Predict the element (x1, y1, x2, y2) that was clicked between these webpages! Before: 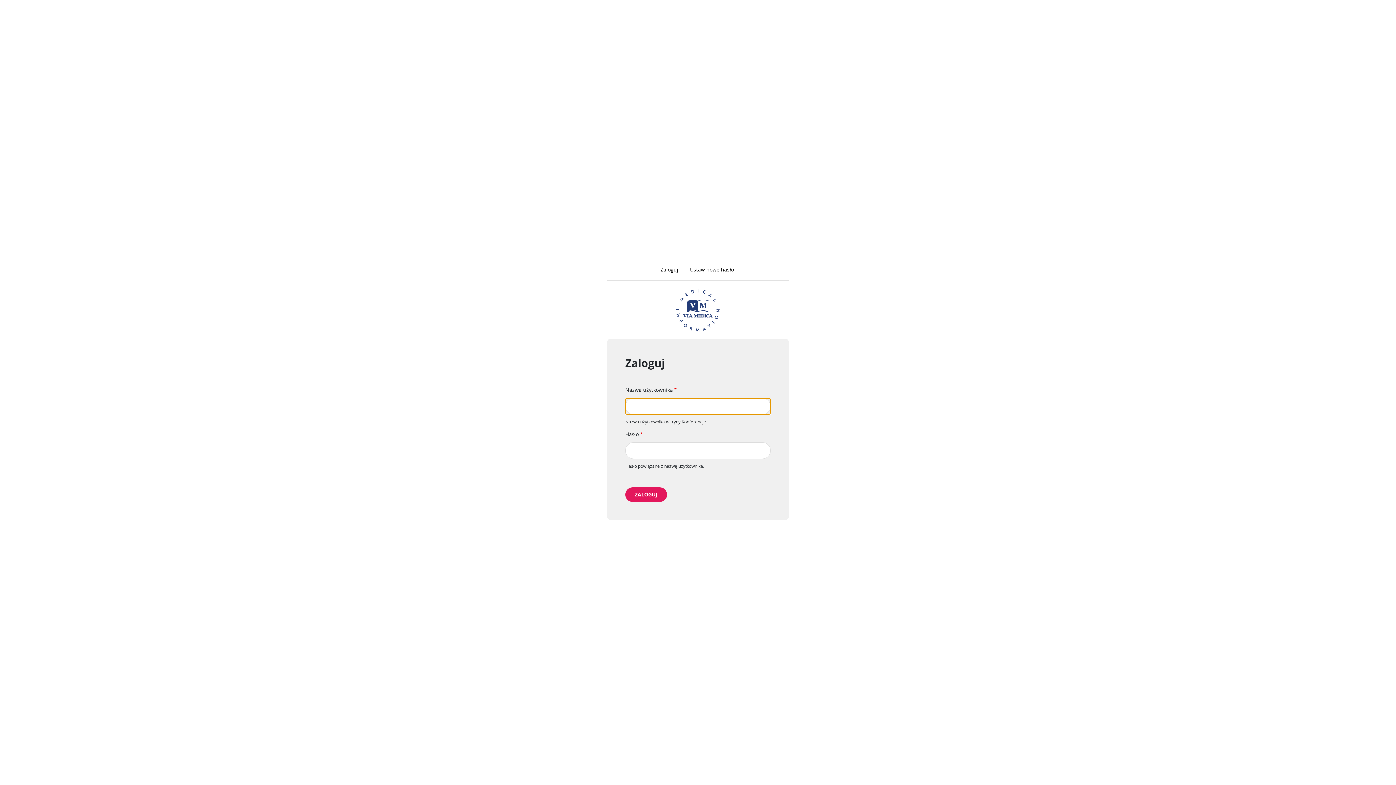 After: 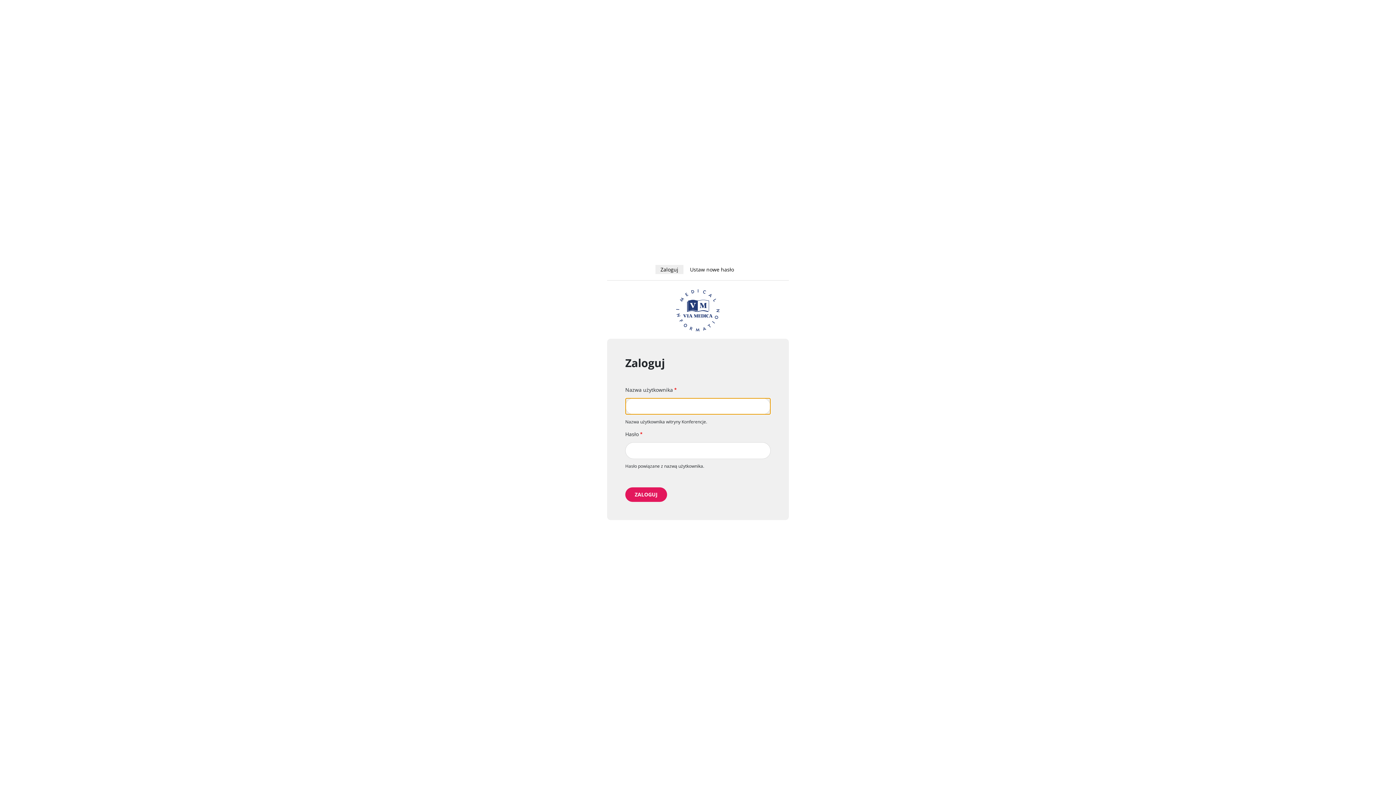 Action: label: Zaloguj
(aktywna karta) bbox: (655, 264, 683, 274)